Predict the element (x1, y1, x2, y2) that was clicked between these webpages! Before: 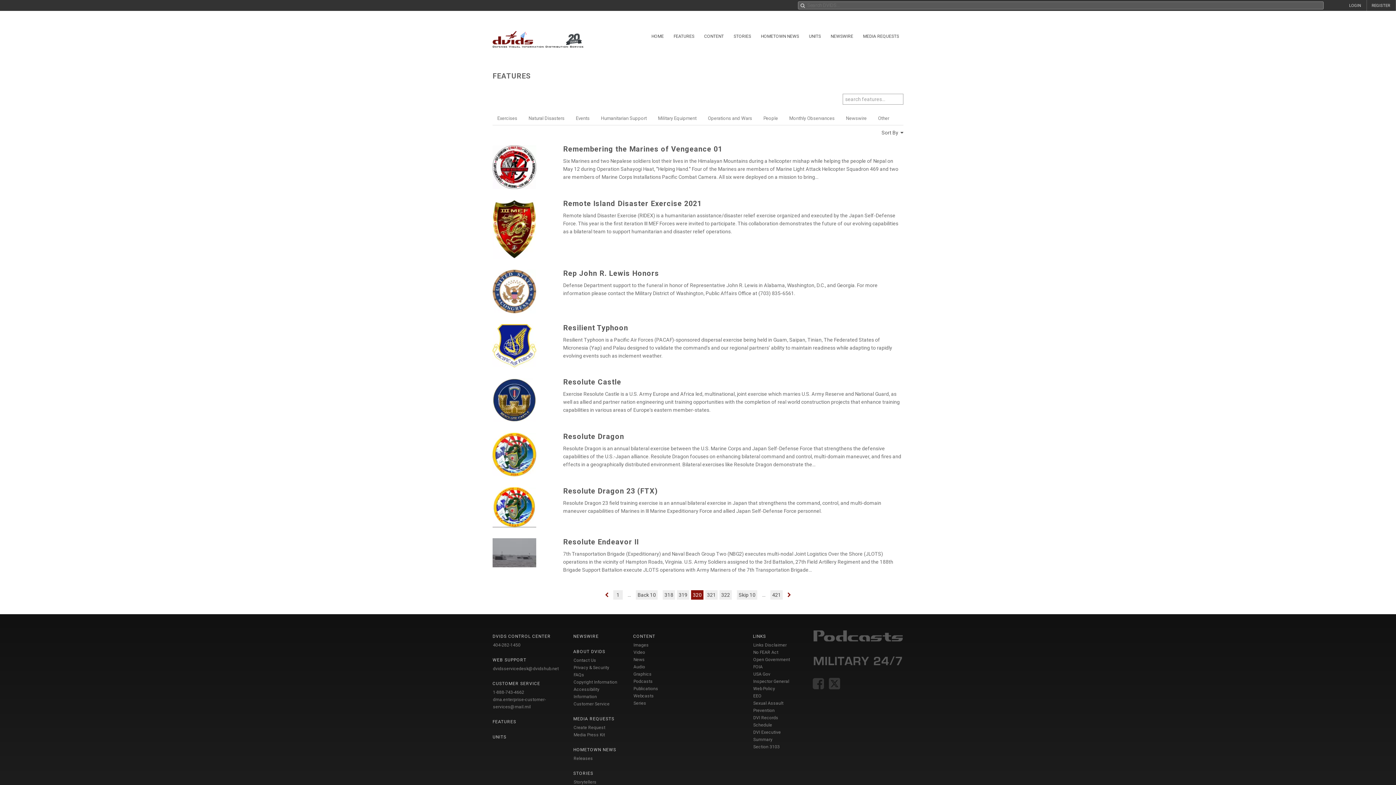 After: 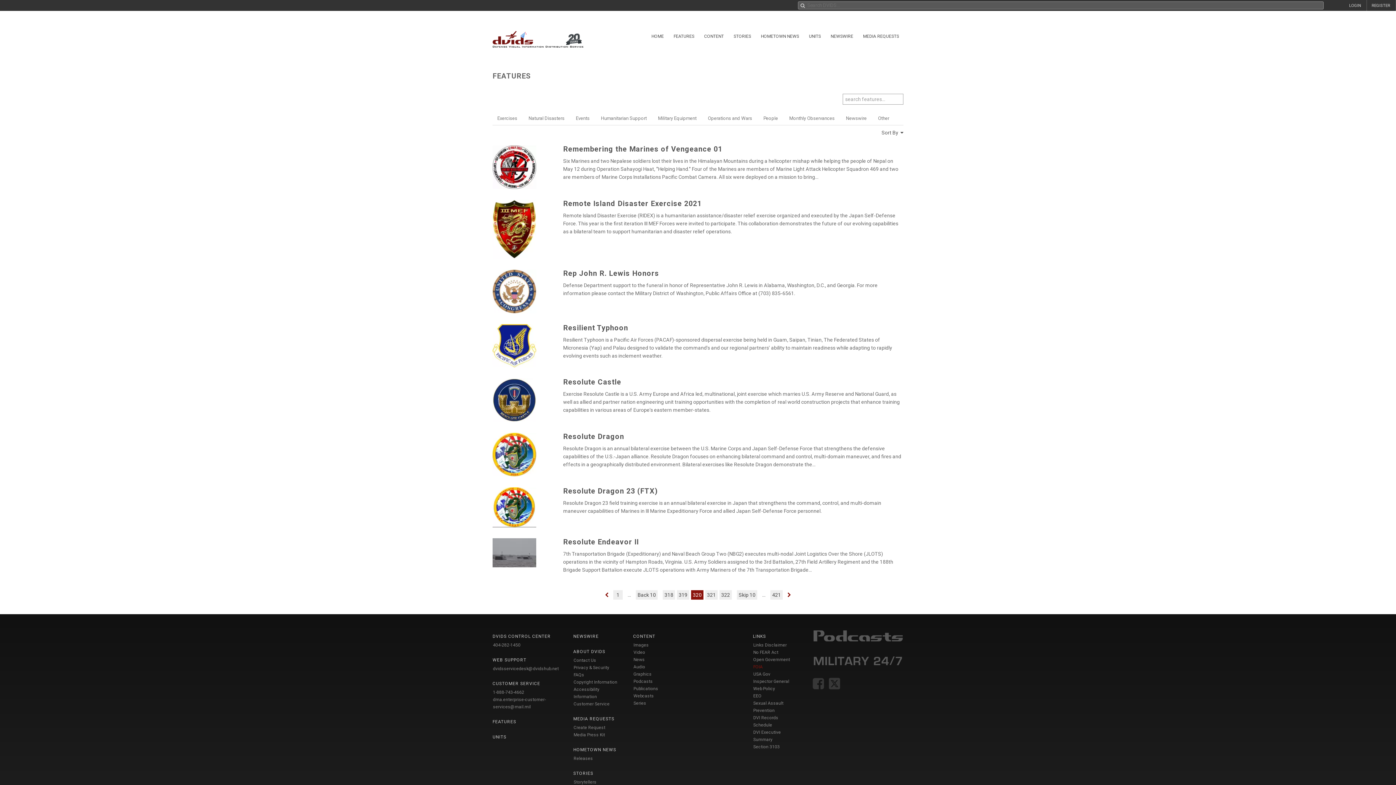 Action: label: FOIA bbox: (753, 664, 762, 669)